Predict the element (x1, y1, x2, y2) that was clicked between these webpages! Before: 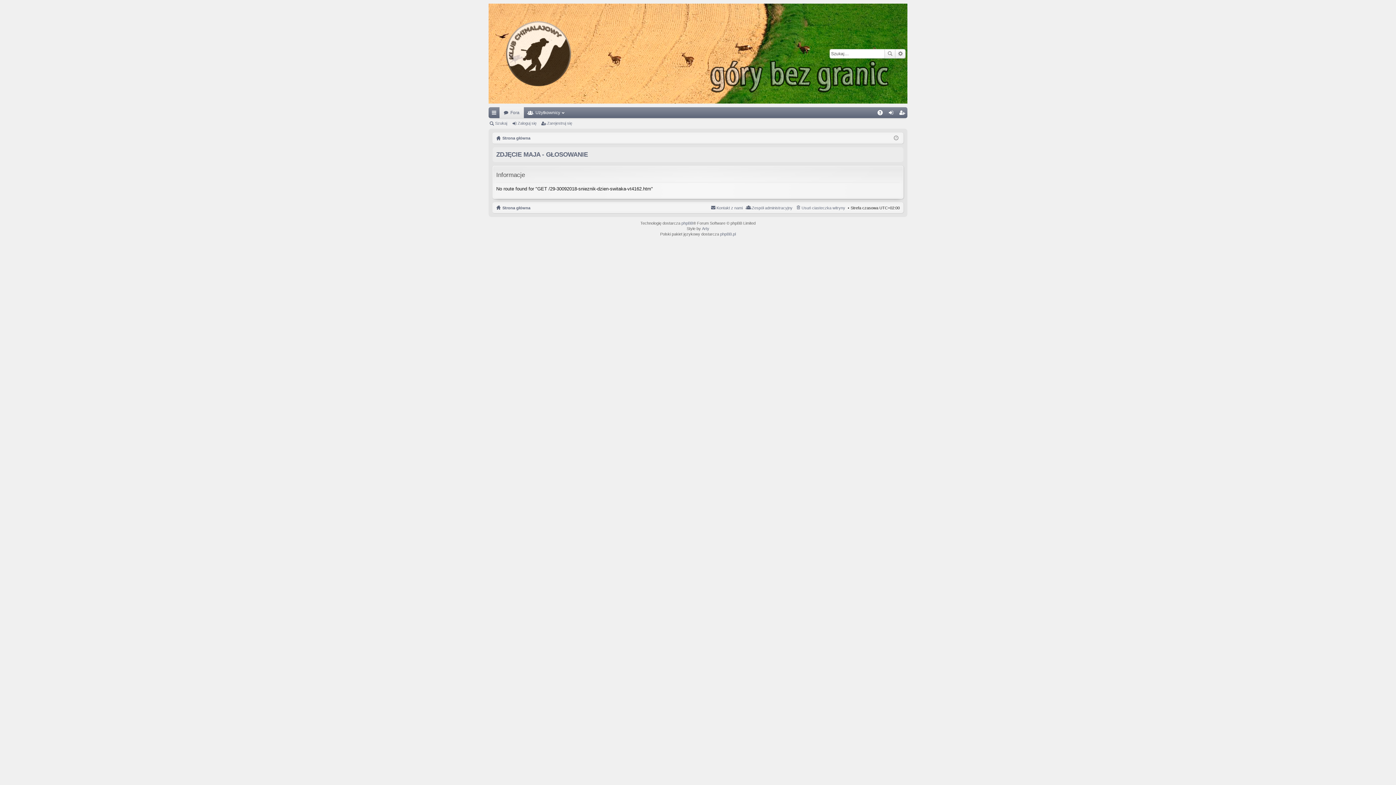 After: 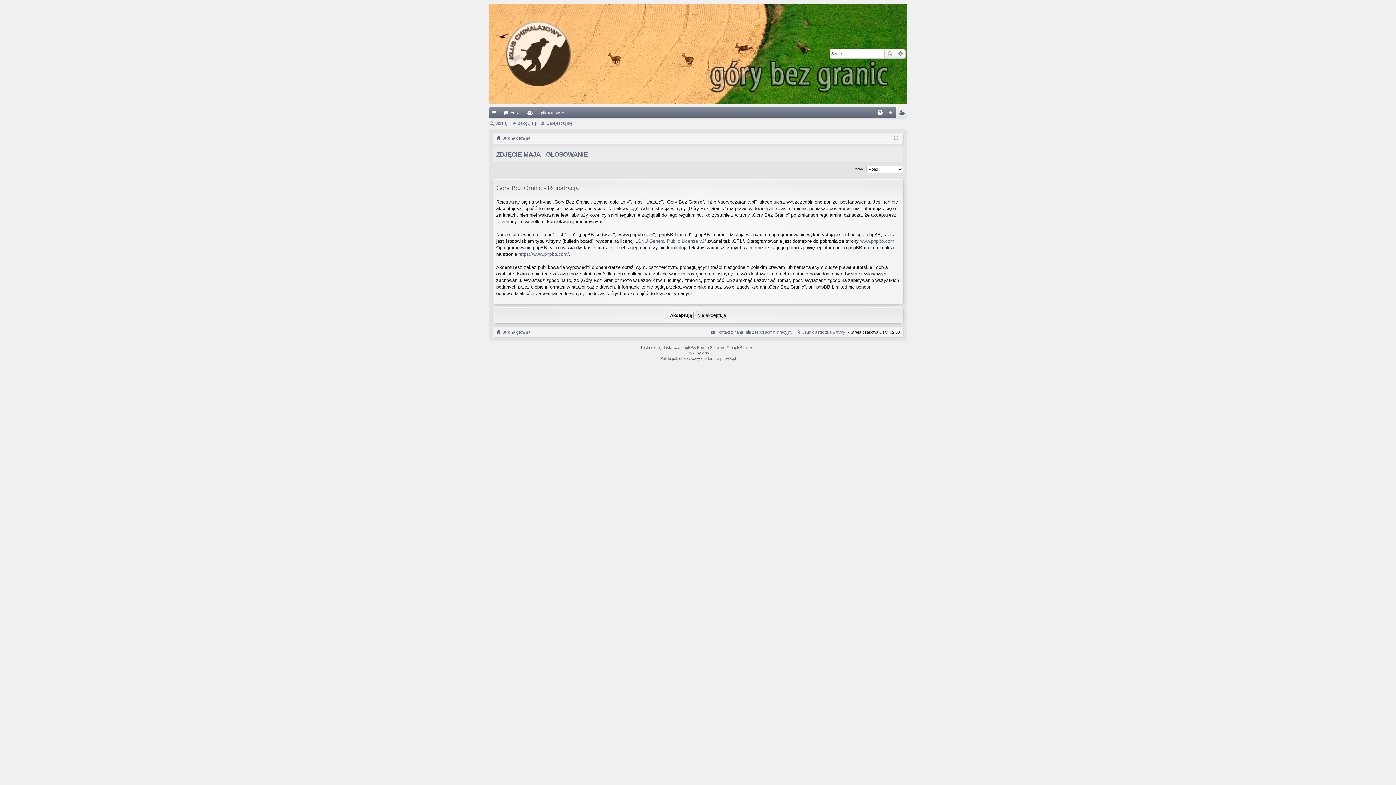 Action: bbox: (540, 118, 575, 128) label: Zarejestruj się